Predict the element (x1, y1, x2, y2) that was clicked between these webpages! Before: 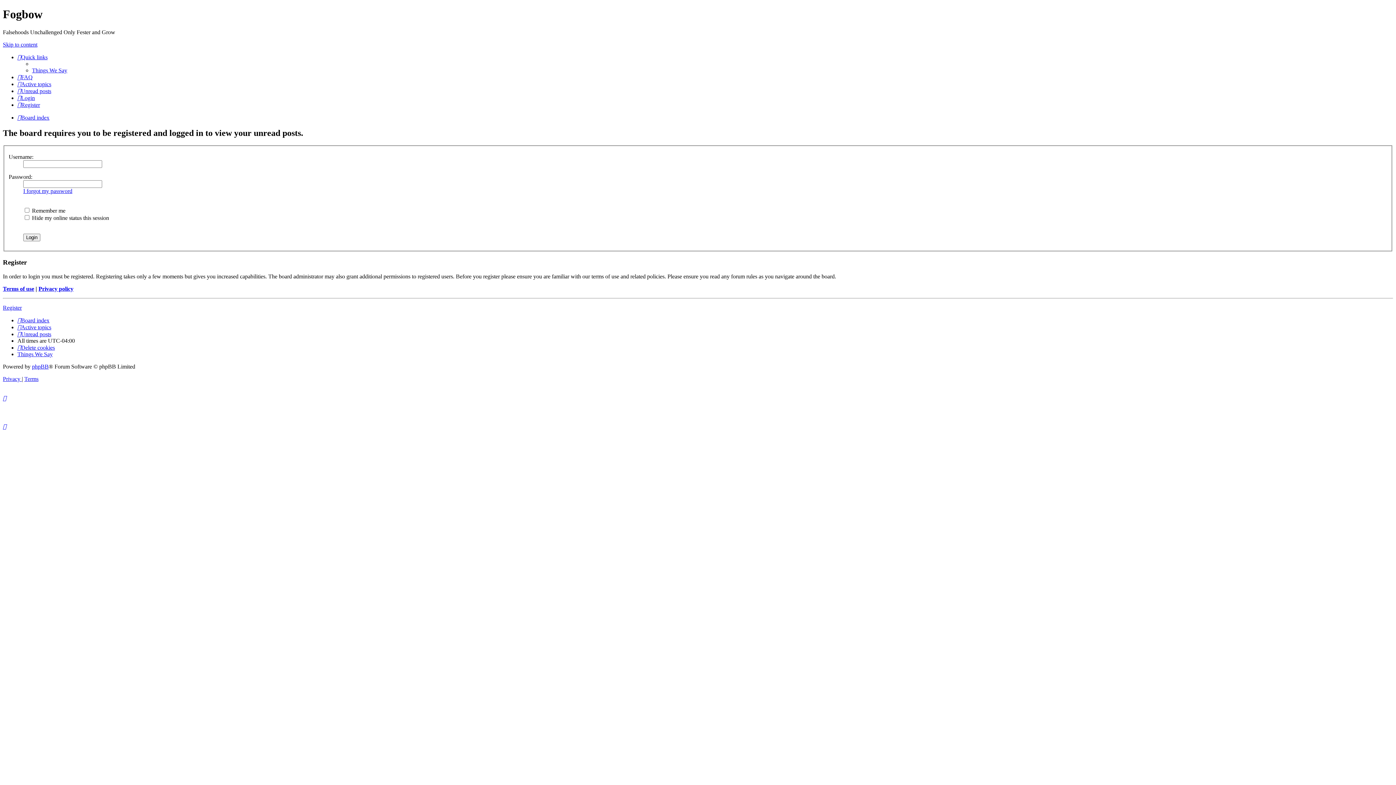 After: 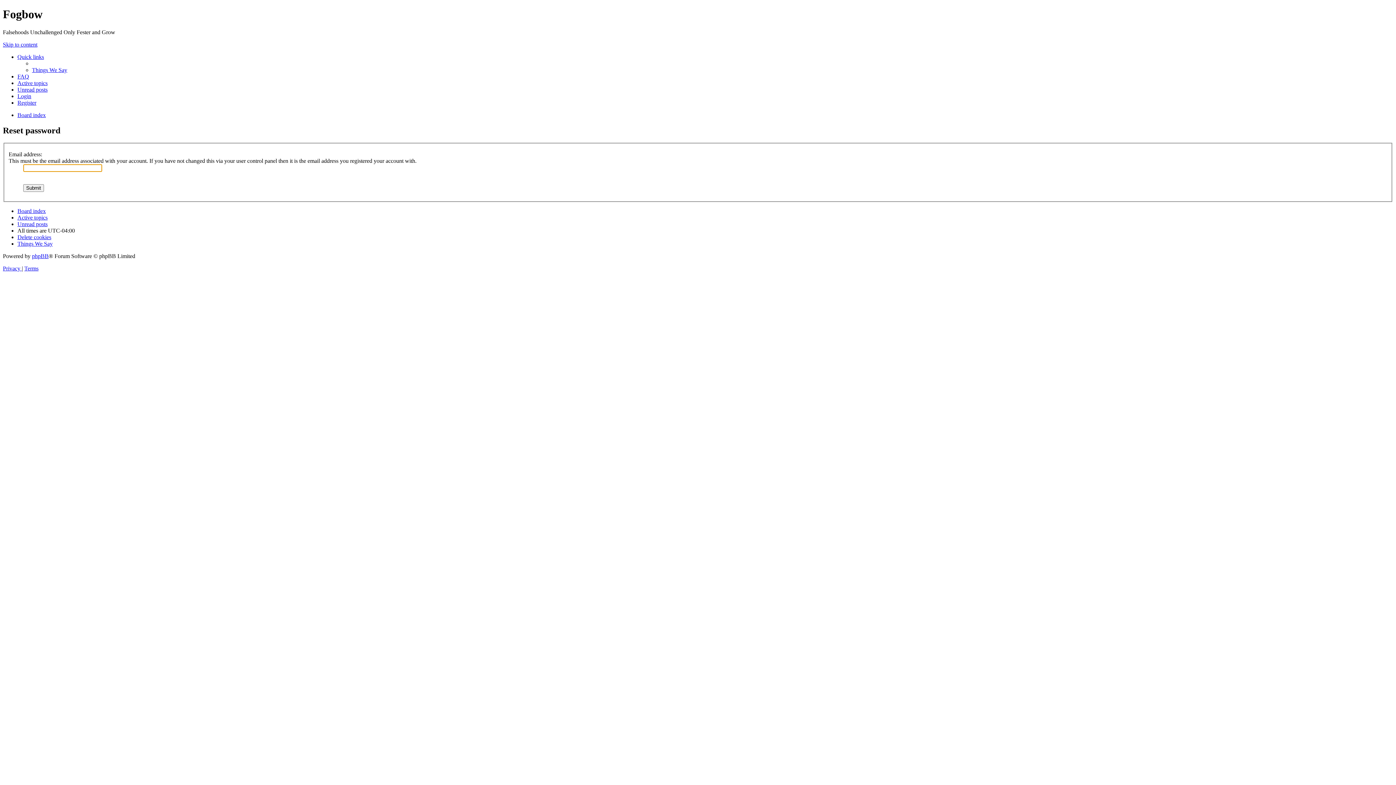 Action: label: I forgot my password bbox: (23, 188, 72, 194)